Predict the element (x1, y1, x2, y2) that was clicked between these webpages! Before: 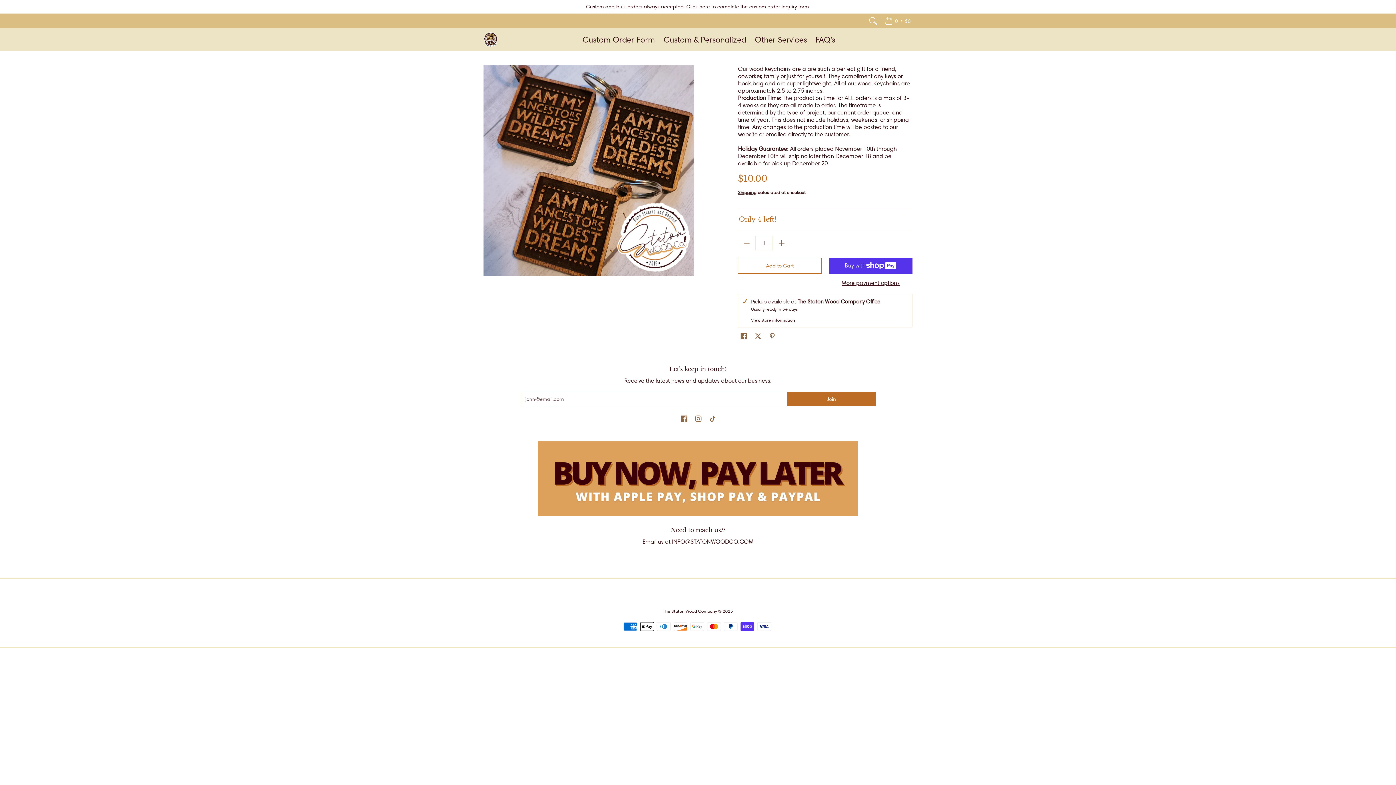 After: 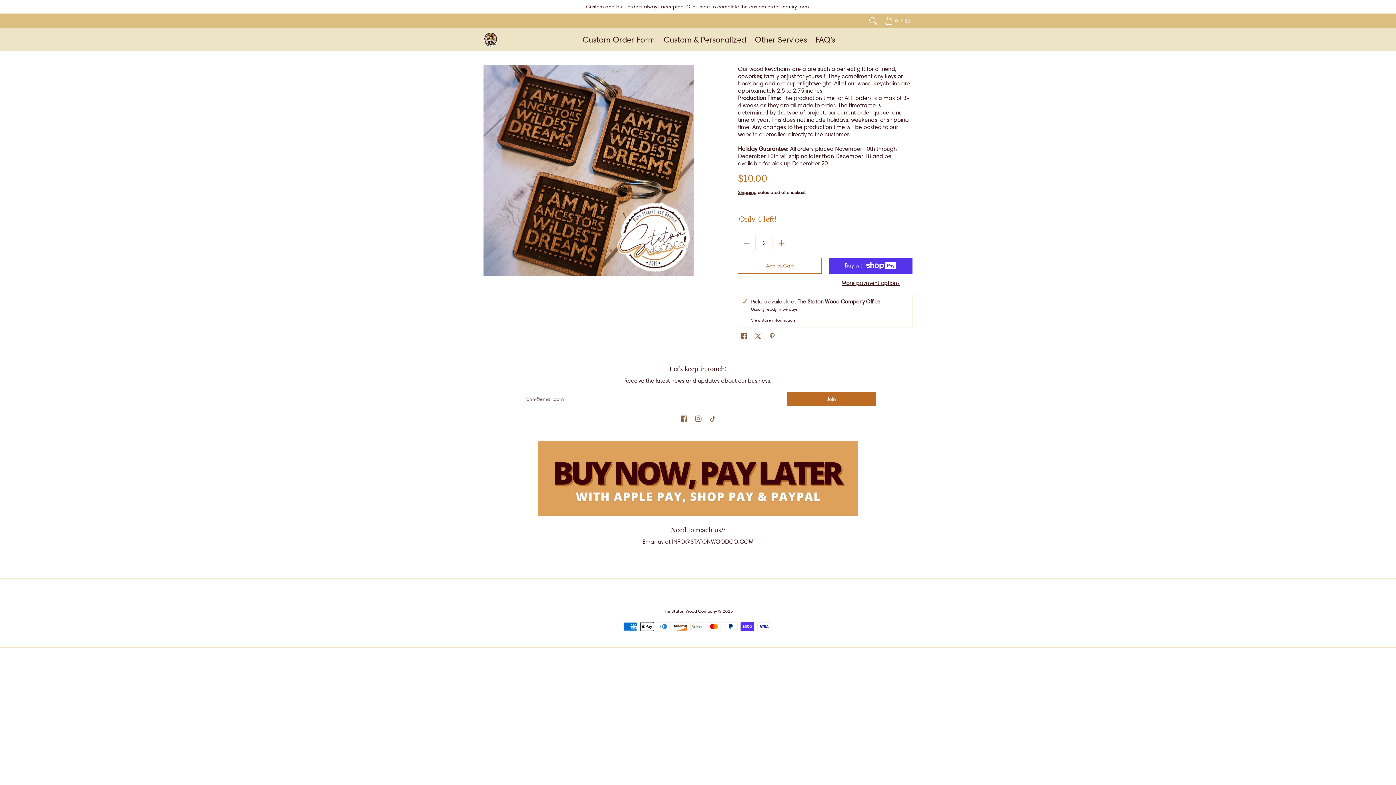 Action: label: Add bbox: (773, 237, 790, 248)